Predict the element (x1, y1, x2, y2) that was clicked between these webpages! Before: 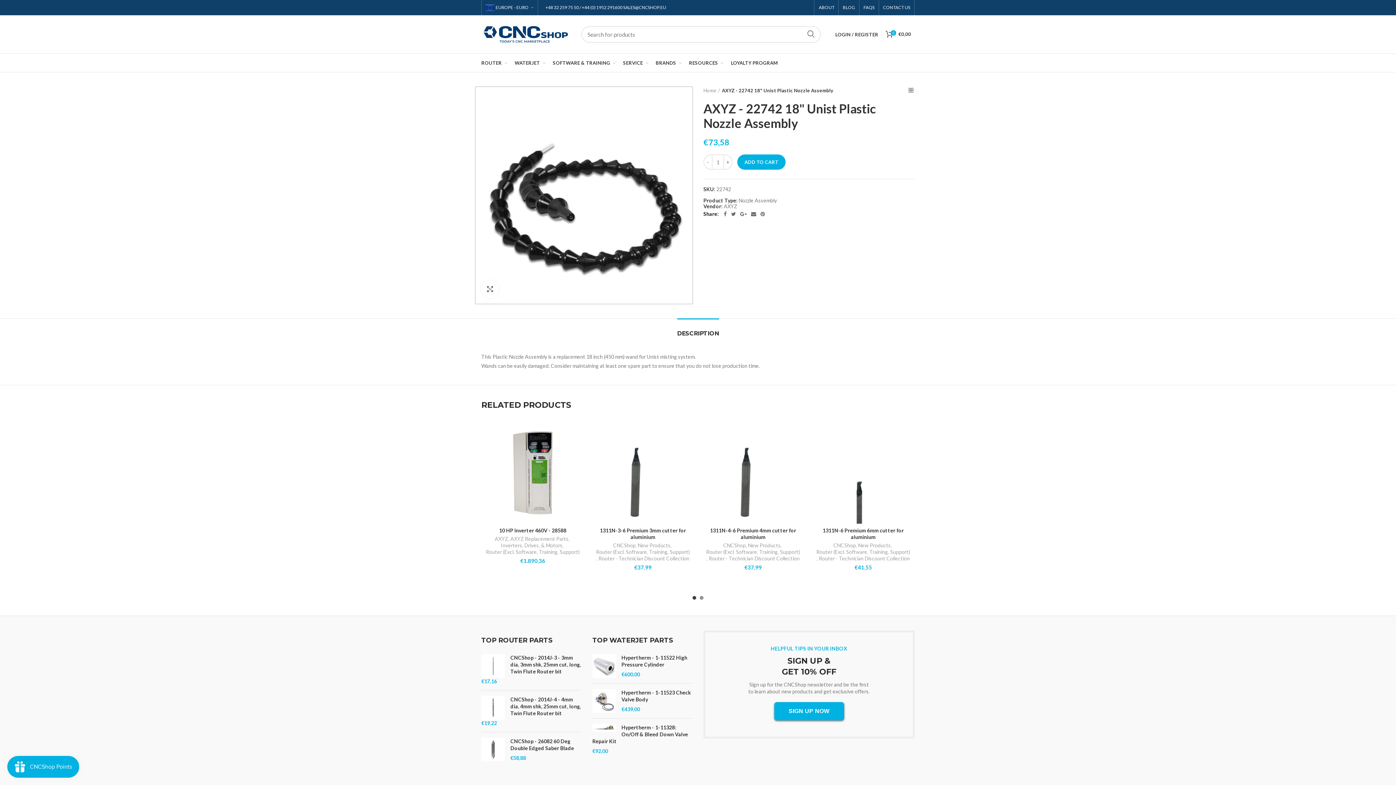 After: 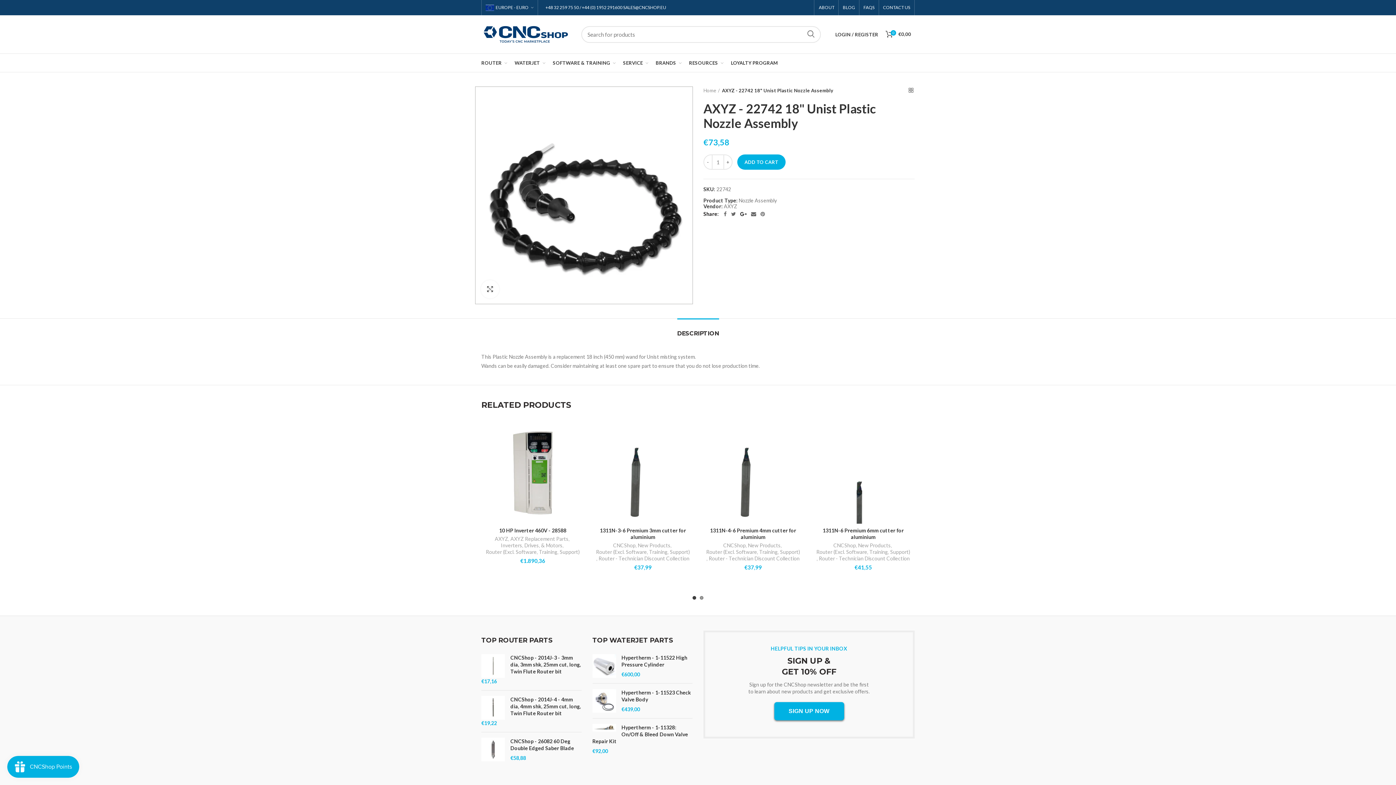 Action: label:  Google bbox: (738, 209, 749, 218)